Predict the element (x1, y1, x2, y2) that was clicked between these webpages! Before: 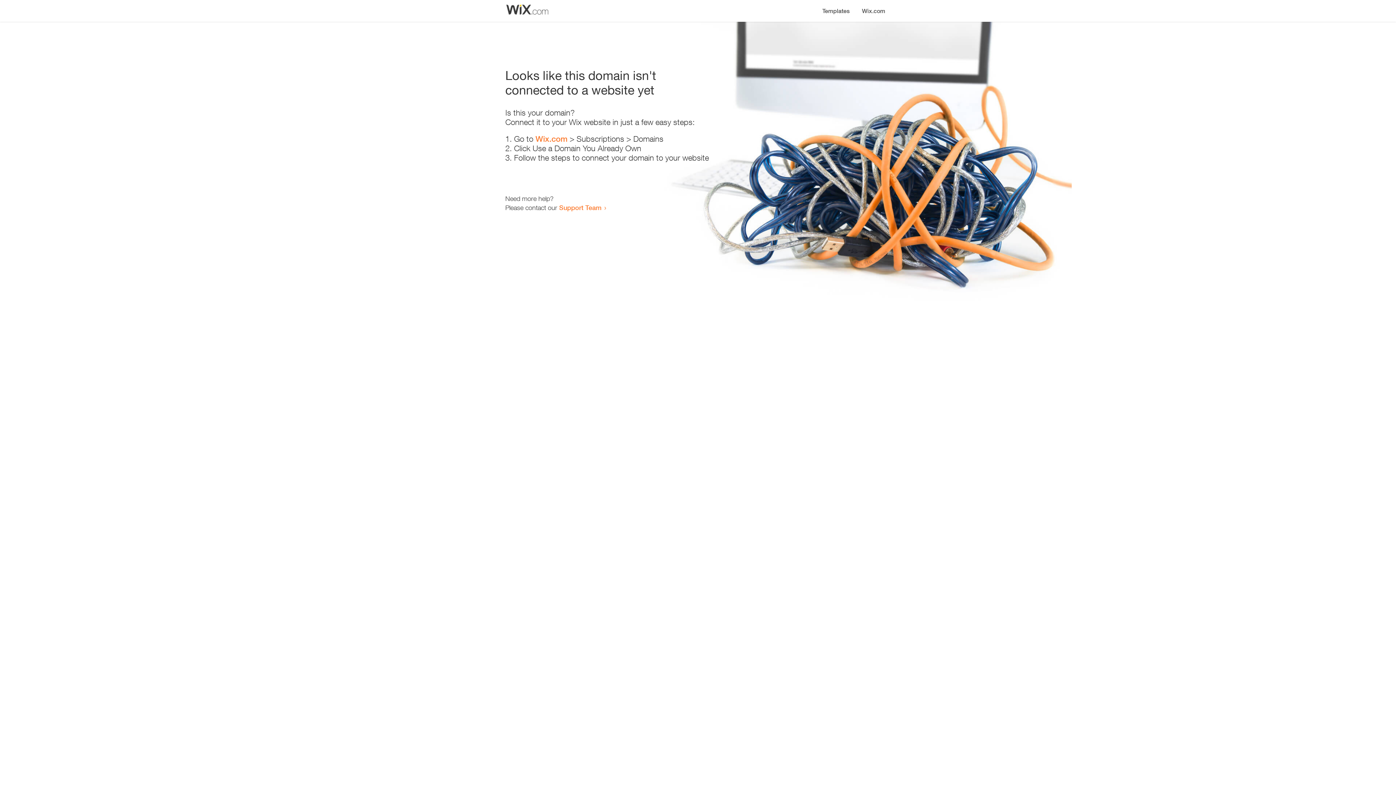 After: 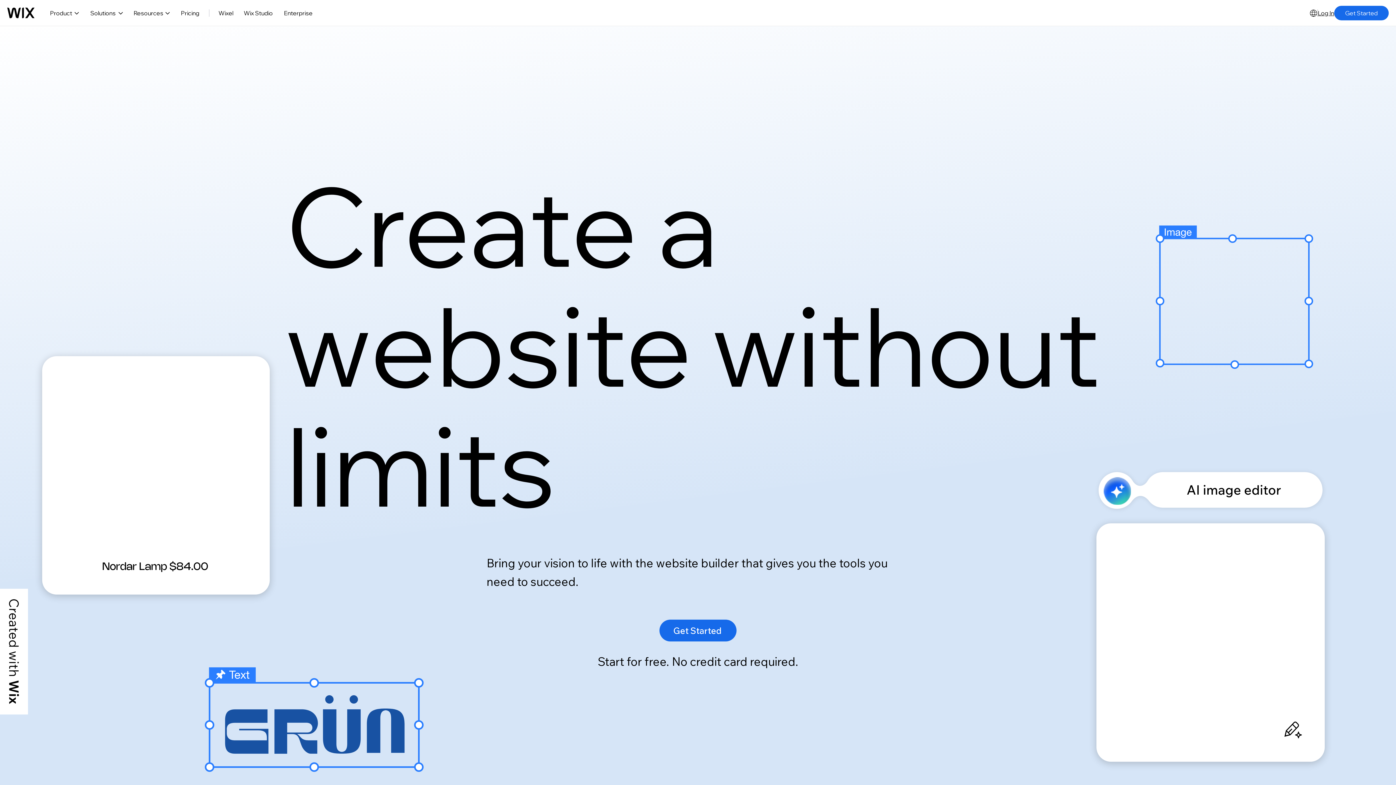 Action: label: Wix.com bbox: (856, 0, 890, 14)